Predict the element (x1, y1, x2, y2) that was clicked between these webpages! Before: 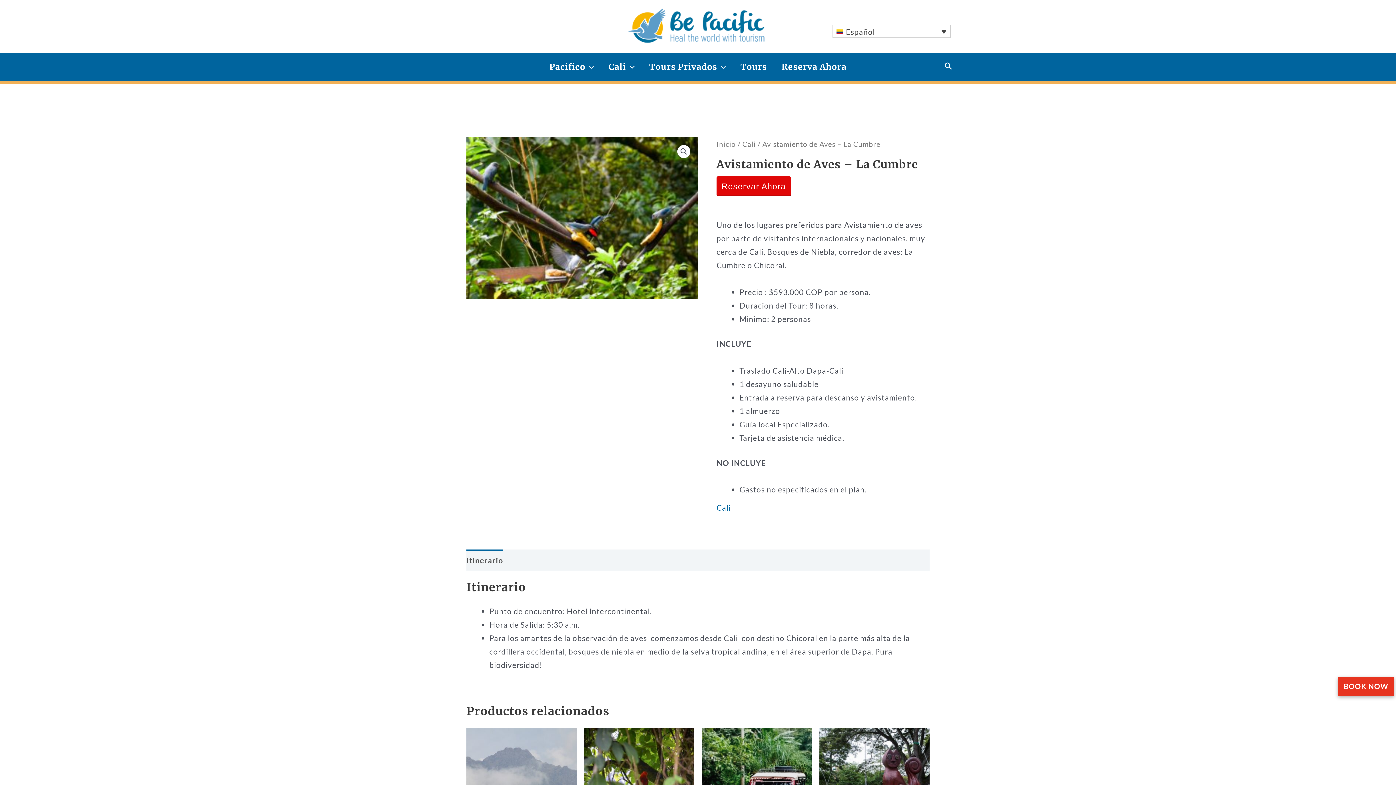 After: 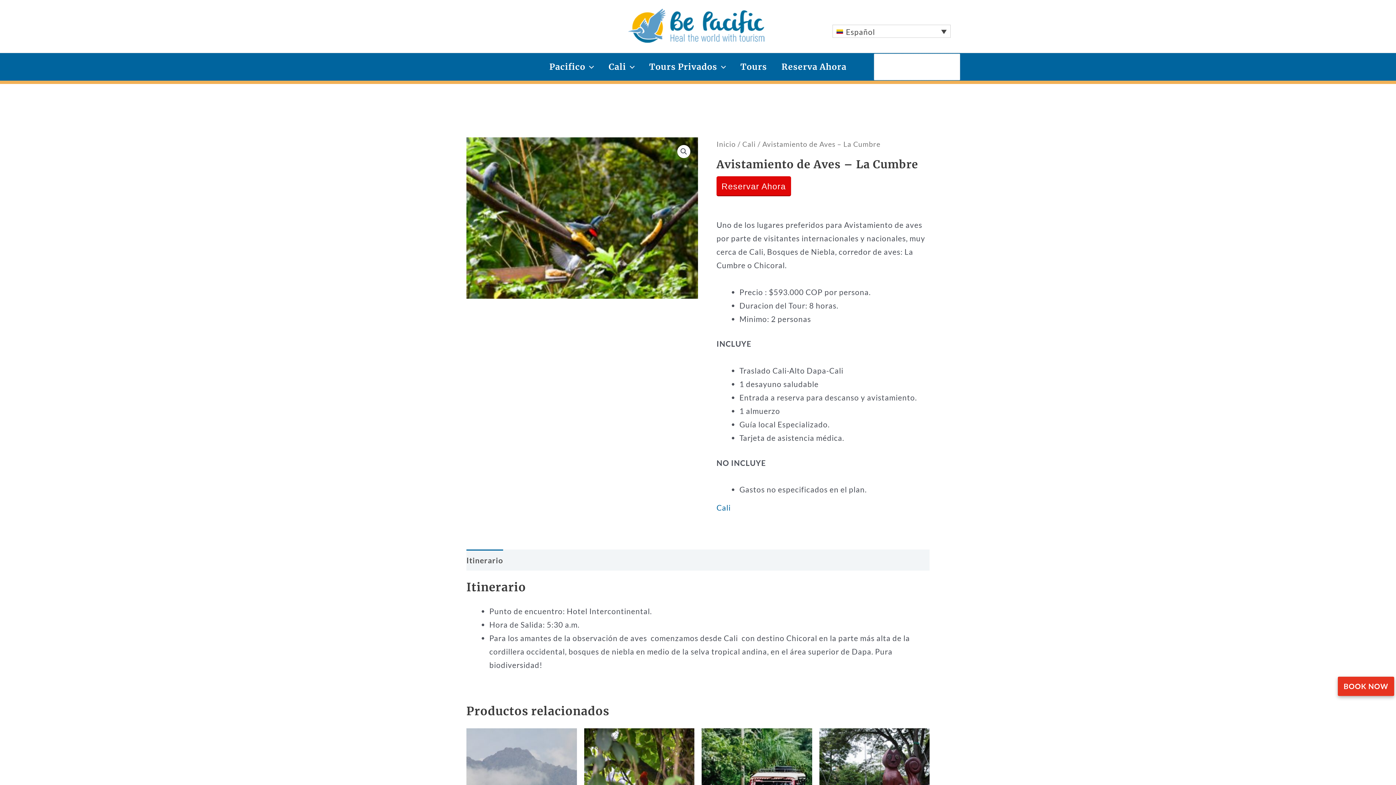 Action: bbox: (944, 61, 952, 72) label: Enlace del icono de búsqueda